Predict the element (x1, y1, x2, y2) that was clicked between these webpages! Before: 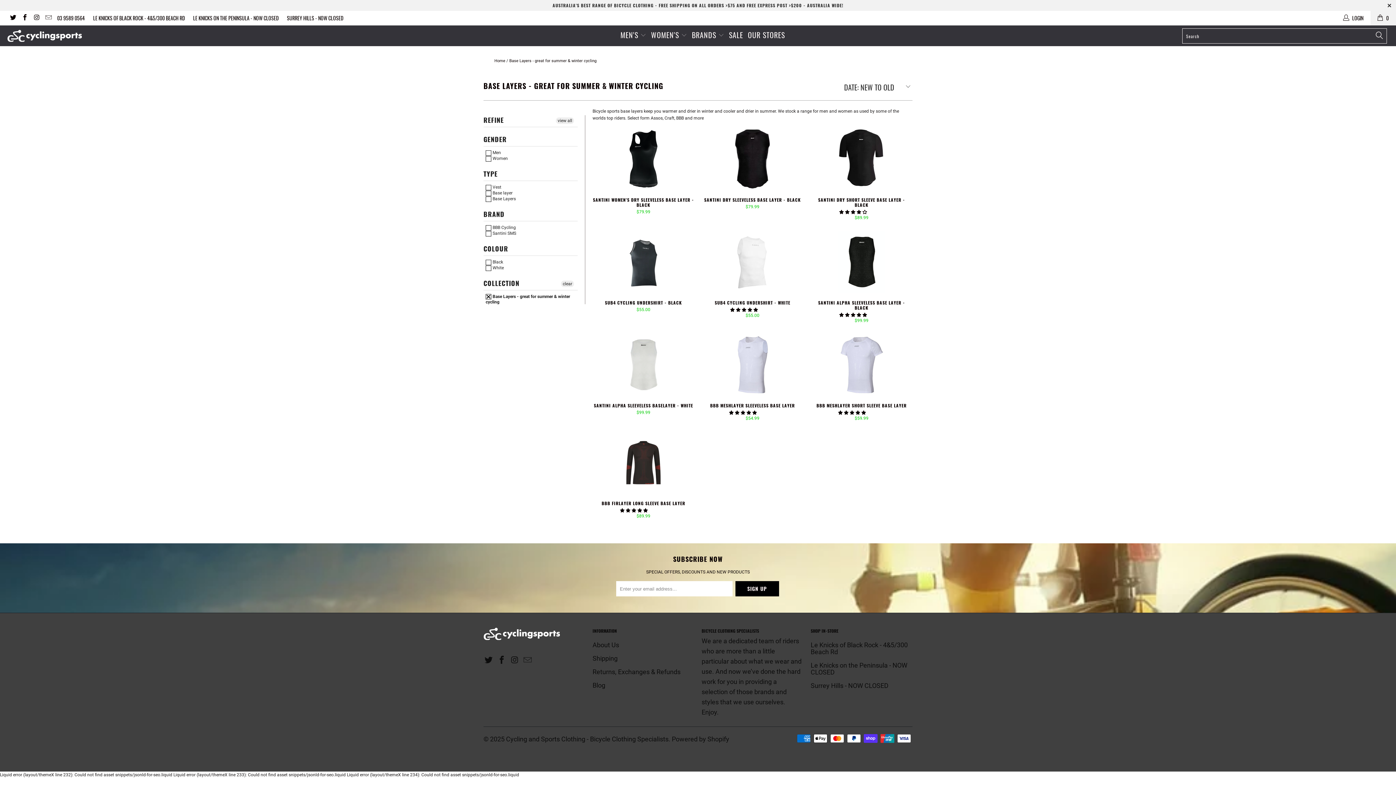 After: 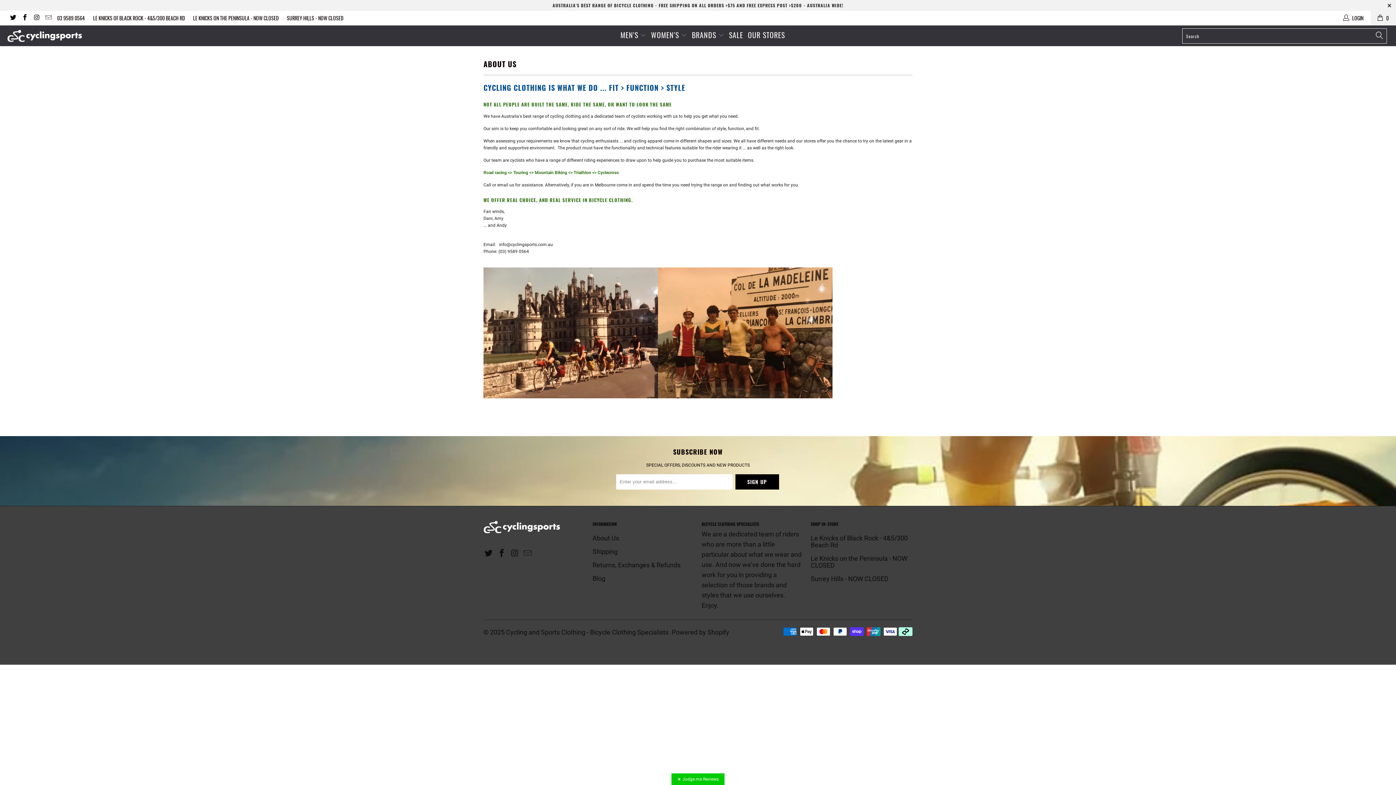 Action: label: About Us bbox: (592, 641, 619, 649)